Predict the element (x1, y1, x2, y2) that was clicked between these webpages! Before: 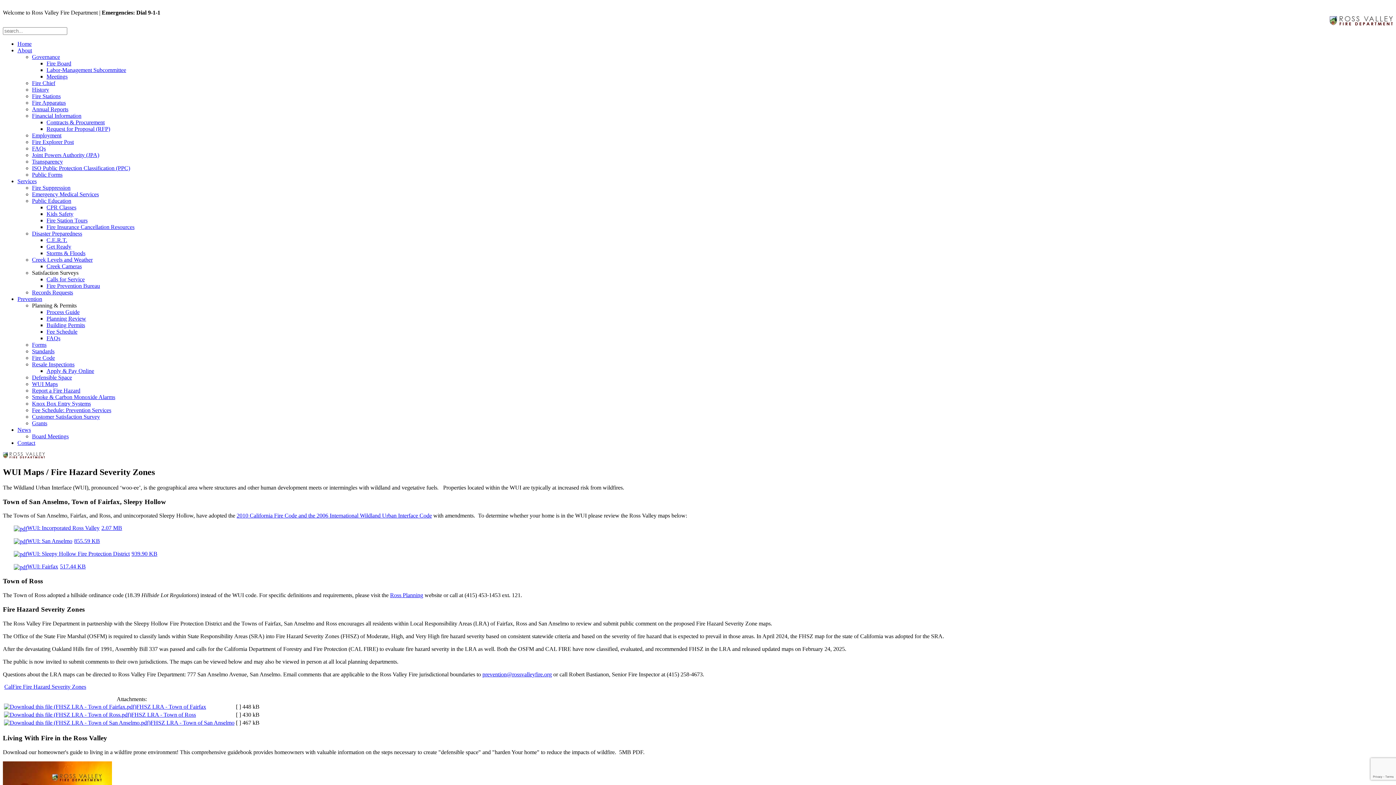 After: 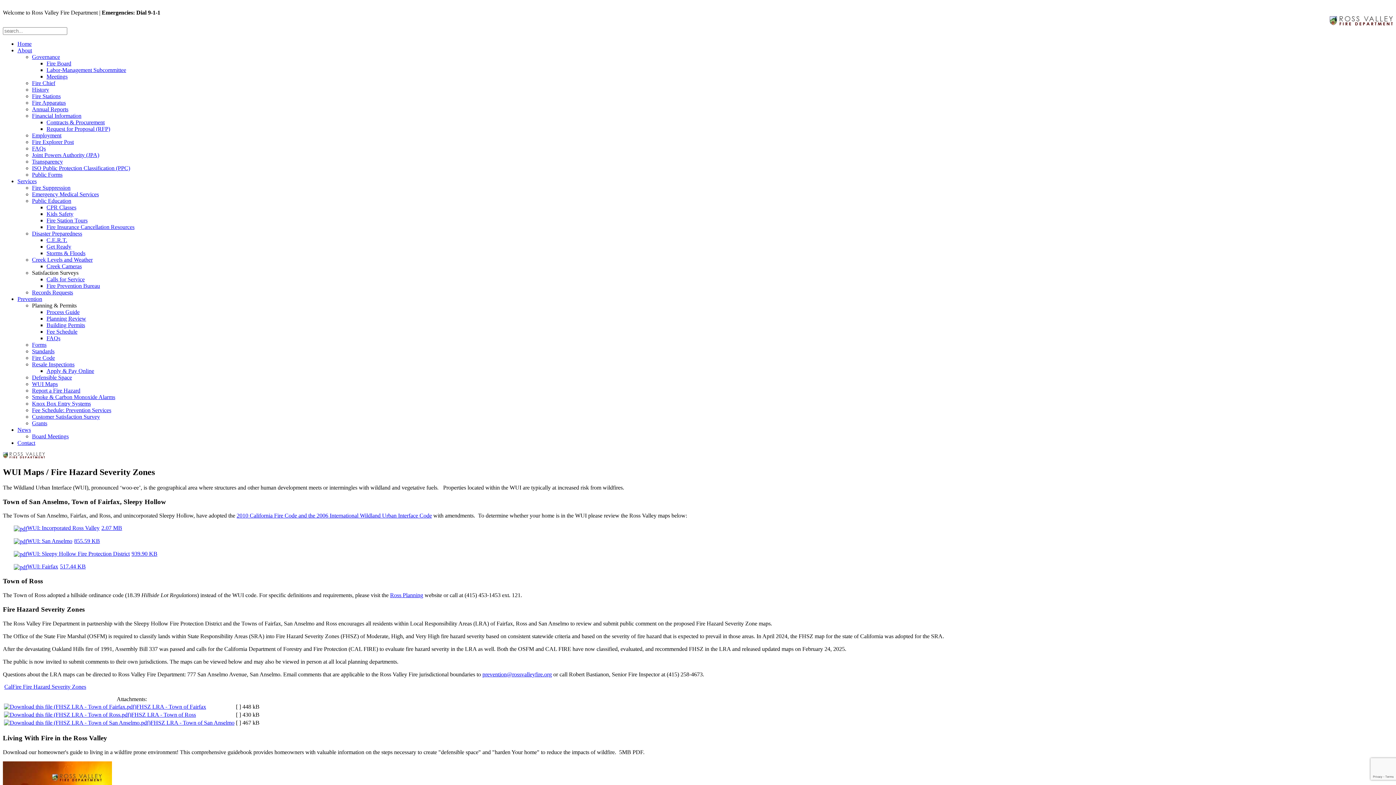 Action: label: Ross Planning bbox: (390, 592, 423, 598)